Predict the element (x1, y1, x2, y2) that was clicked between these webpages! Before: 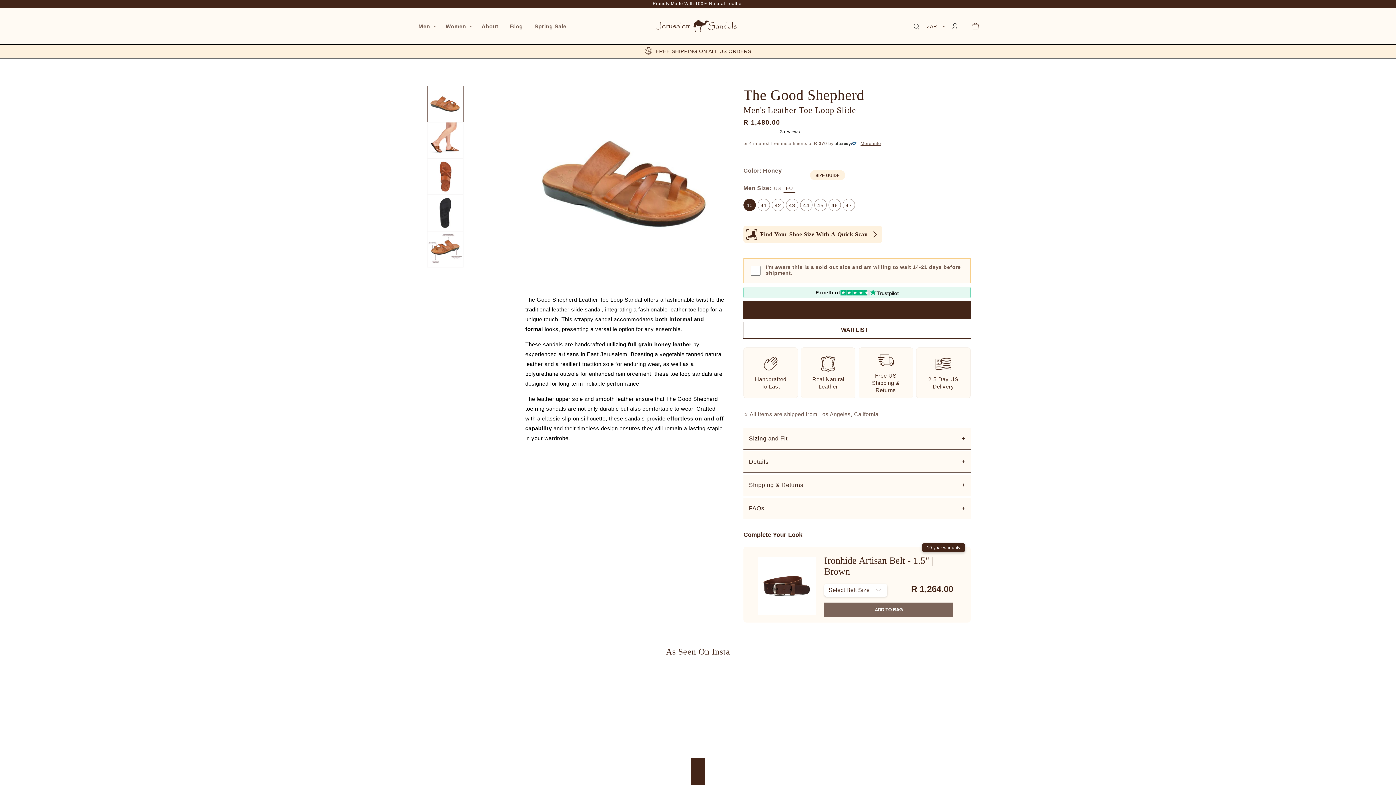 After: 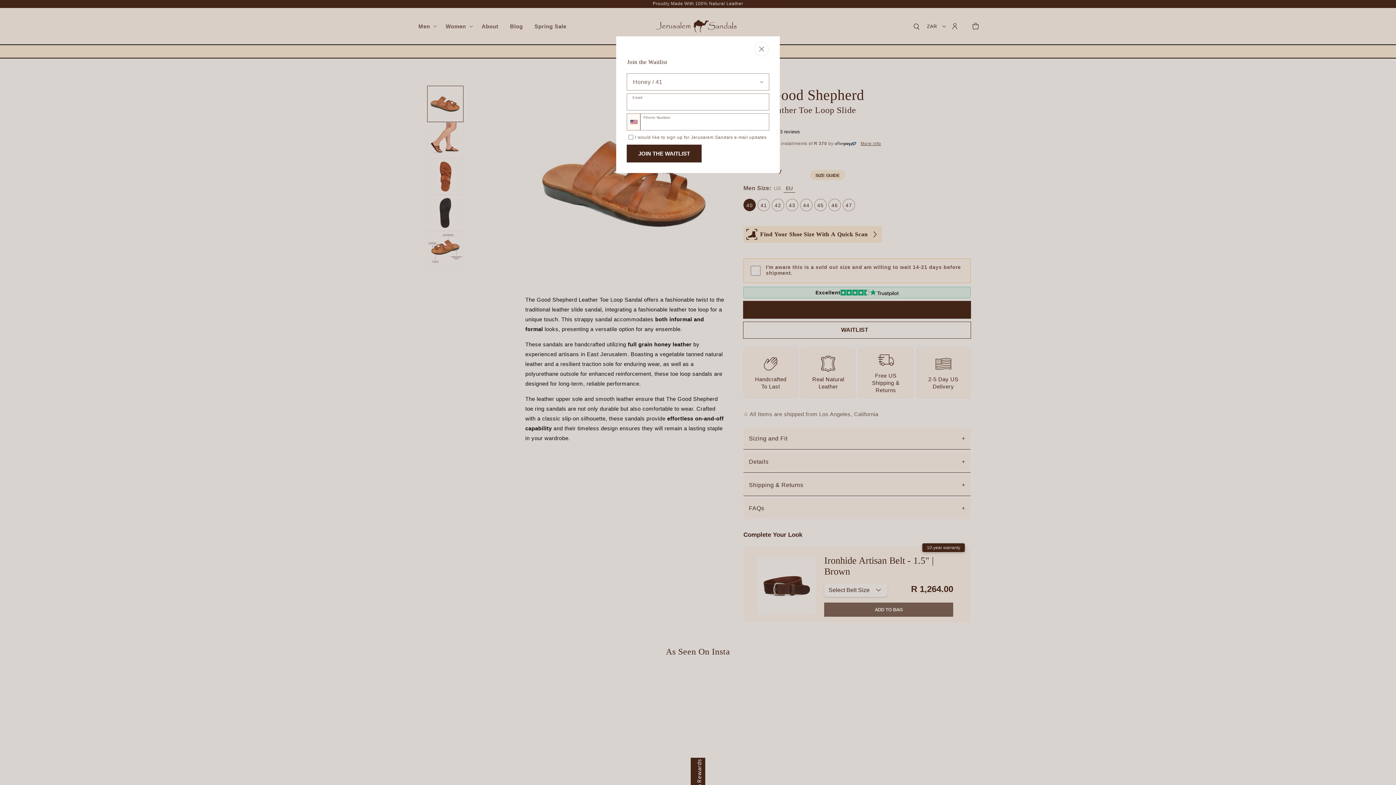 Action: label: WAITLIST bbox: (743, 322, 970, 338)